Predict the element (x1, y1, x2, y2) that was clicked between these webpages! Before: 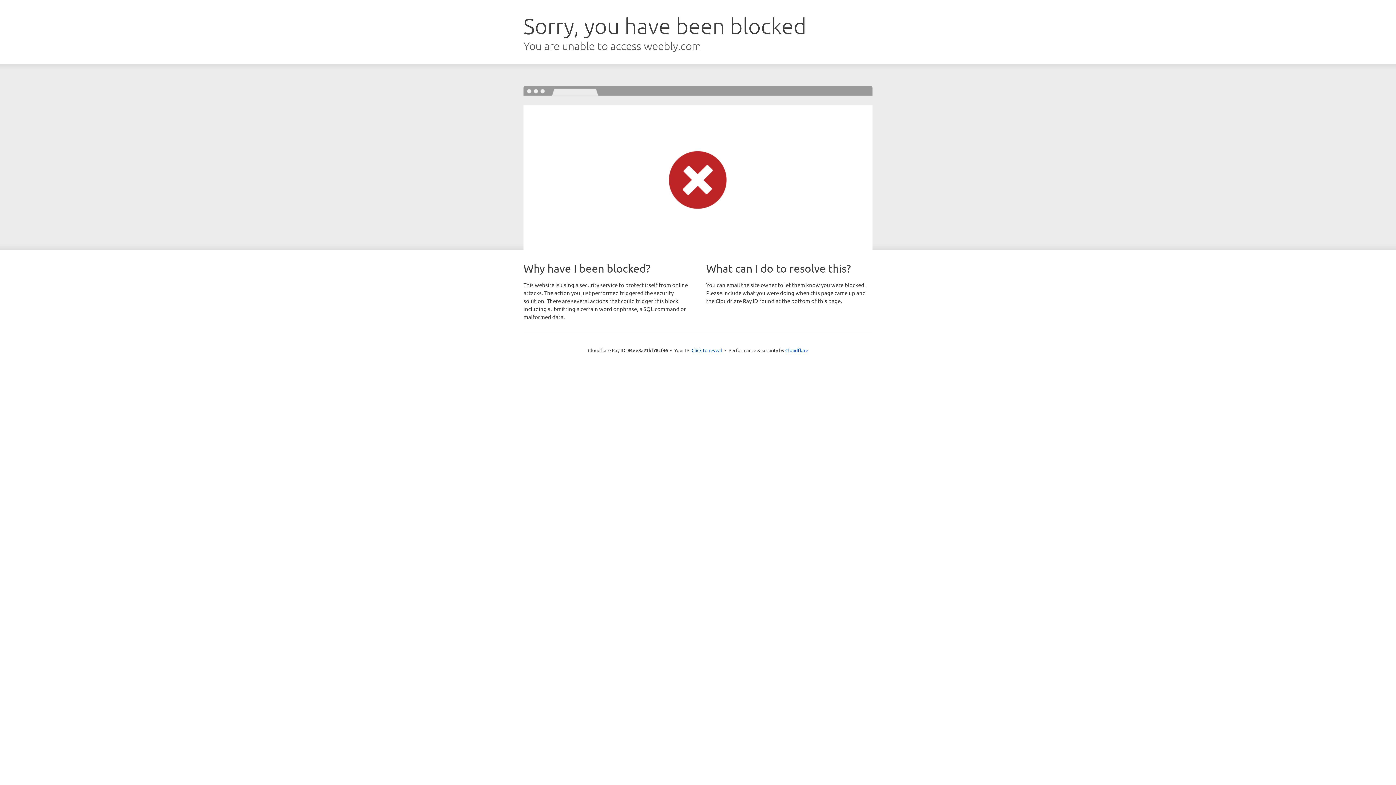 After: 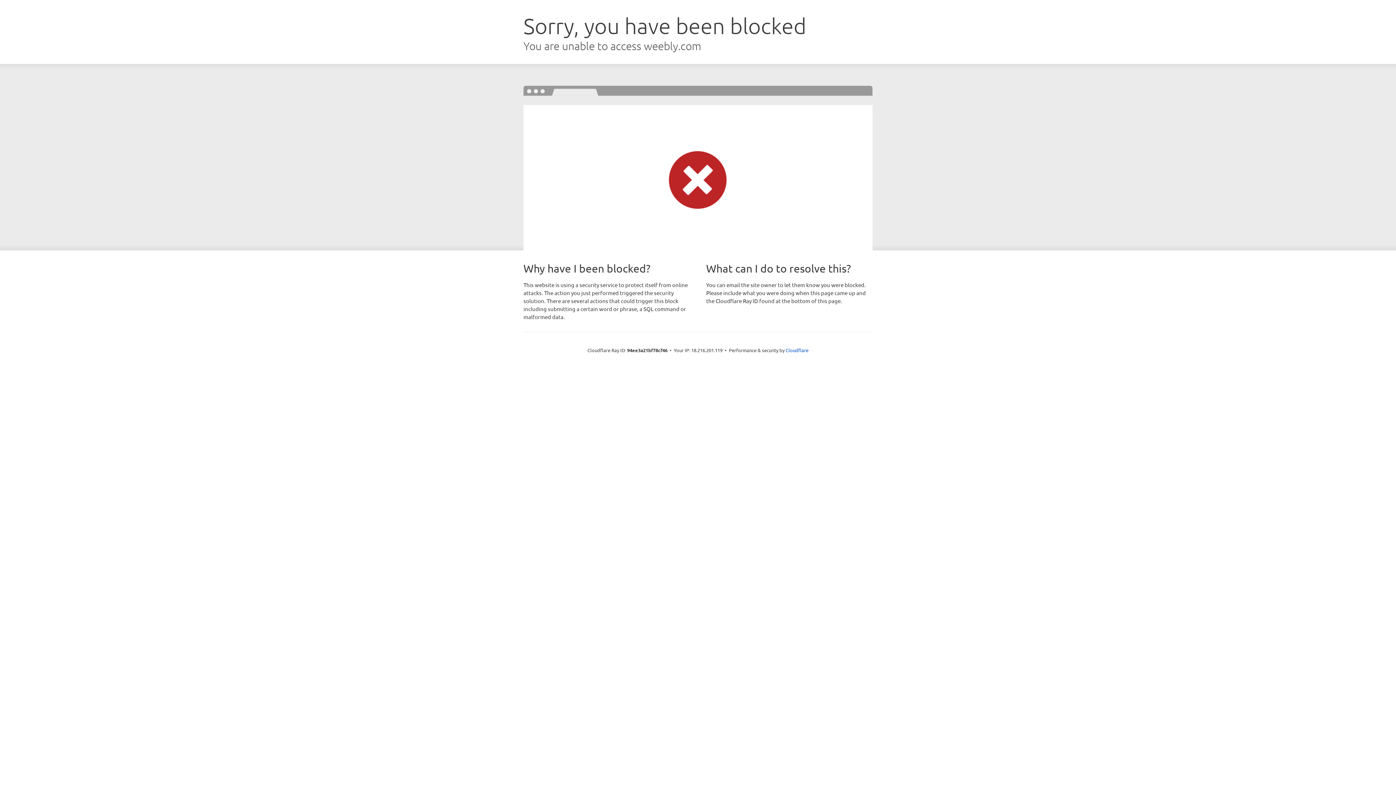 Action: label: Click to reveal bbox: (691, 346, 722, 353)